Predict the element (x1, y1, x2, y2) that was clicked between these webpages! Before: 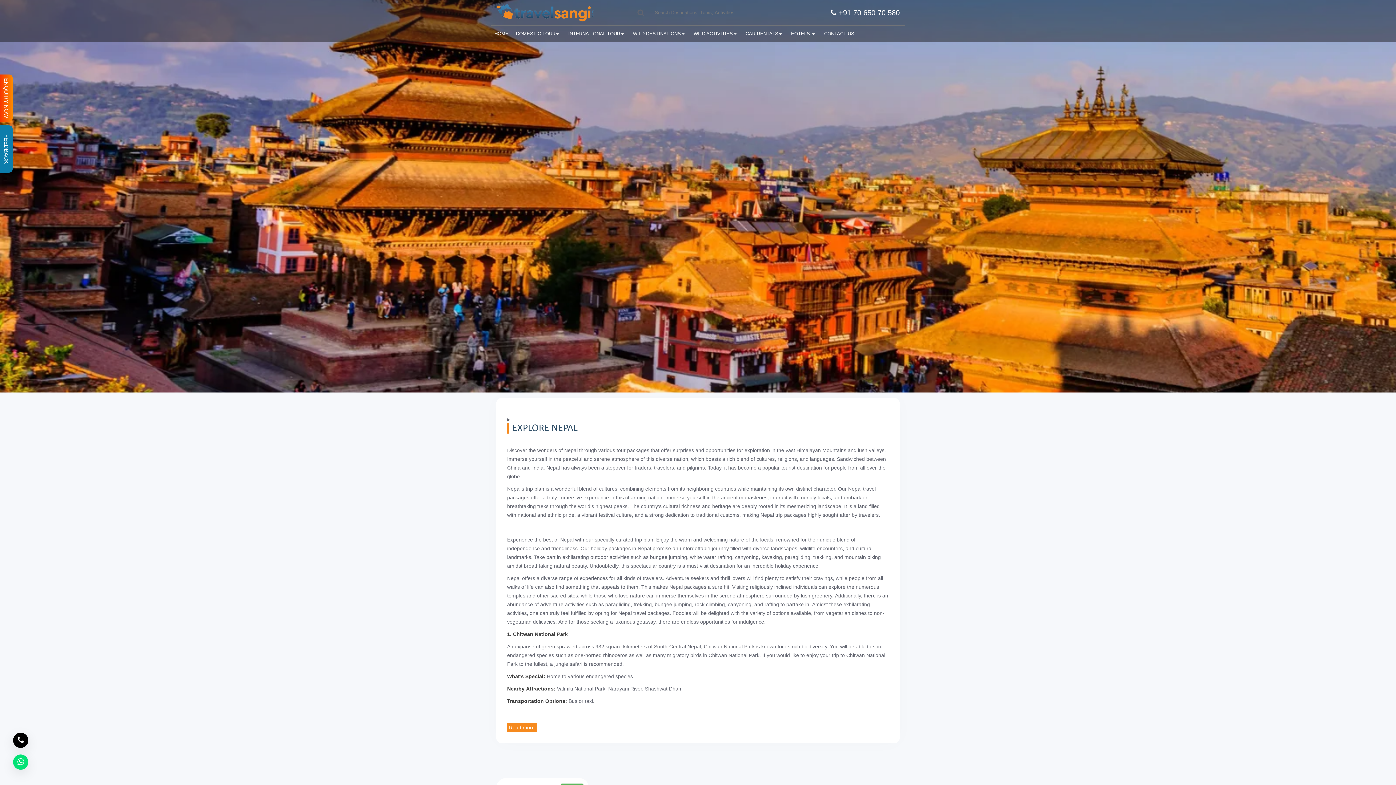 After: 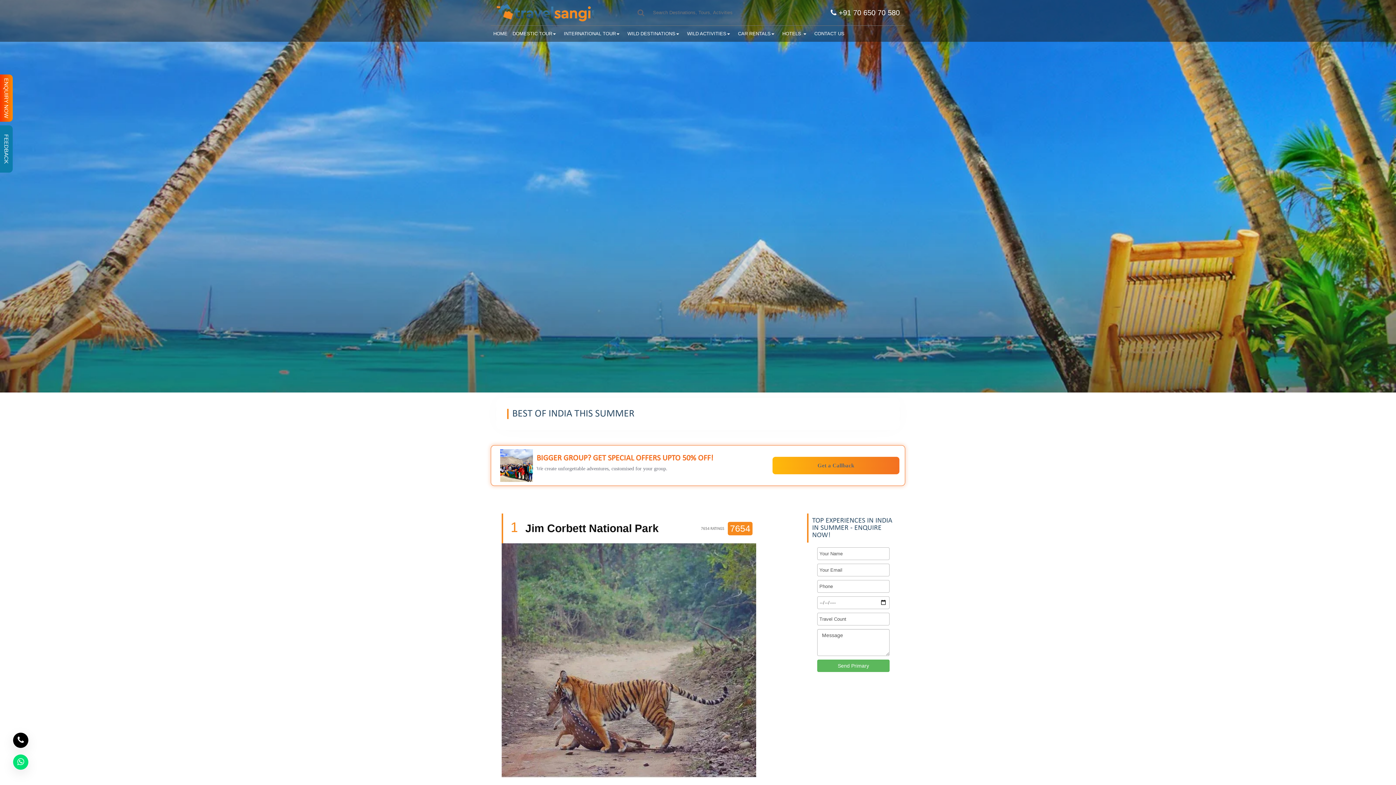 Action: bbox: (629, 25, 690, 41) label: WILD DESTINATIONS